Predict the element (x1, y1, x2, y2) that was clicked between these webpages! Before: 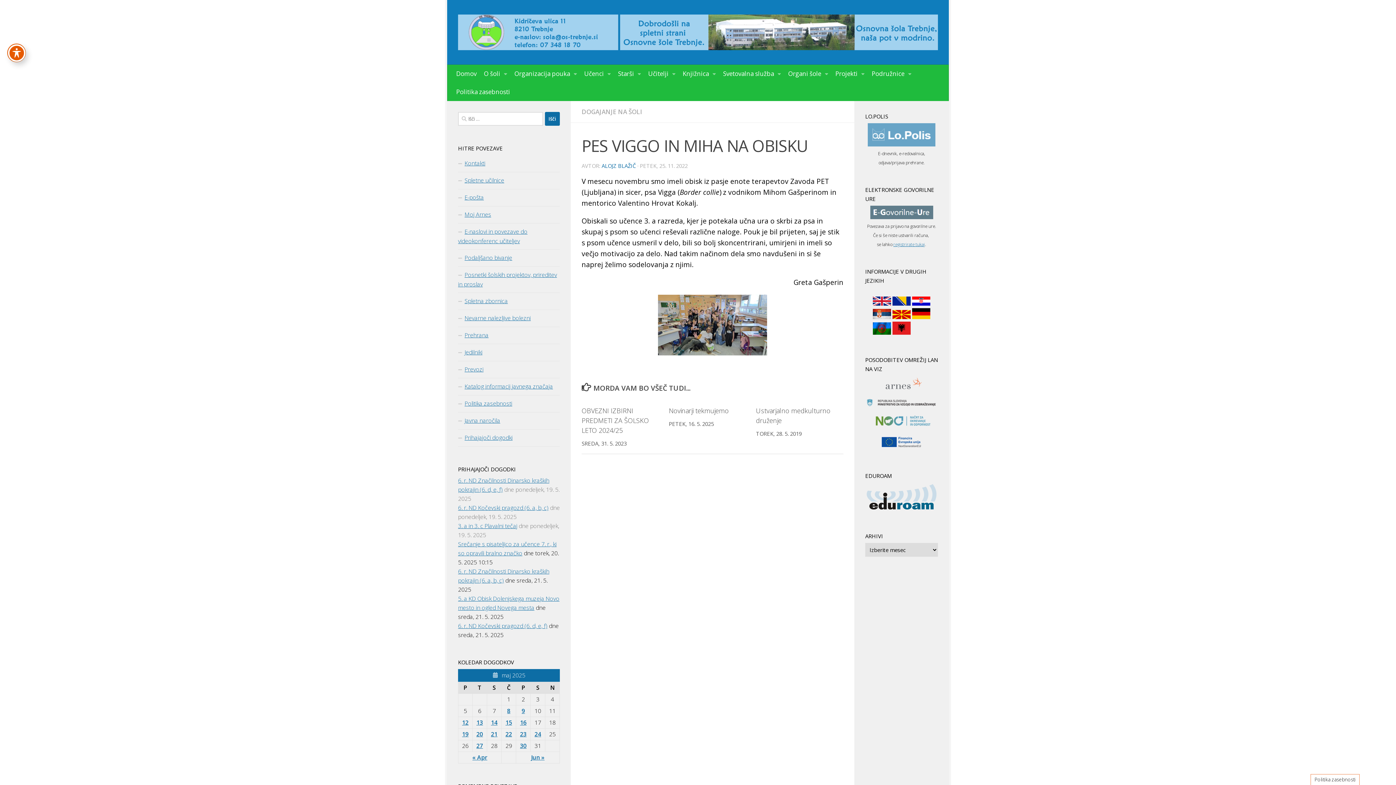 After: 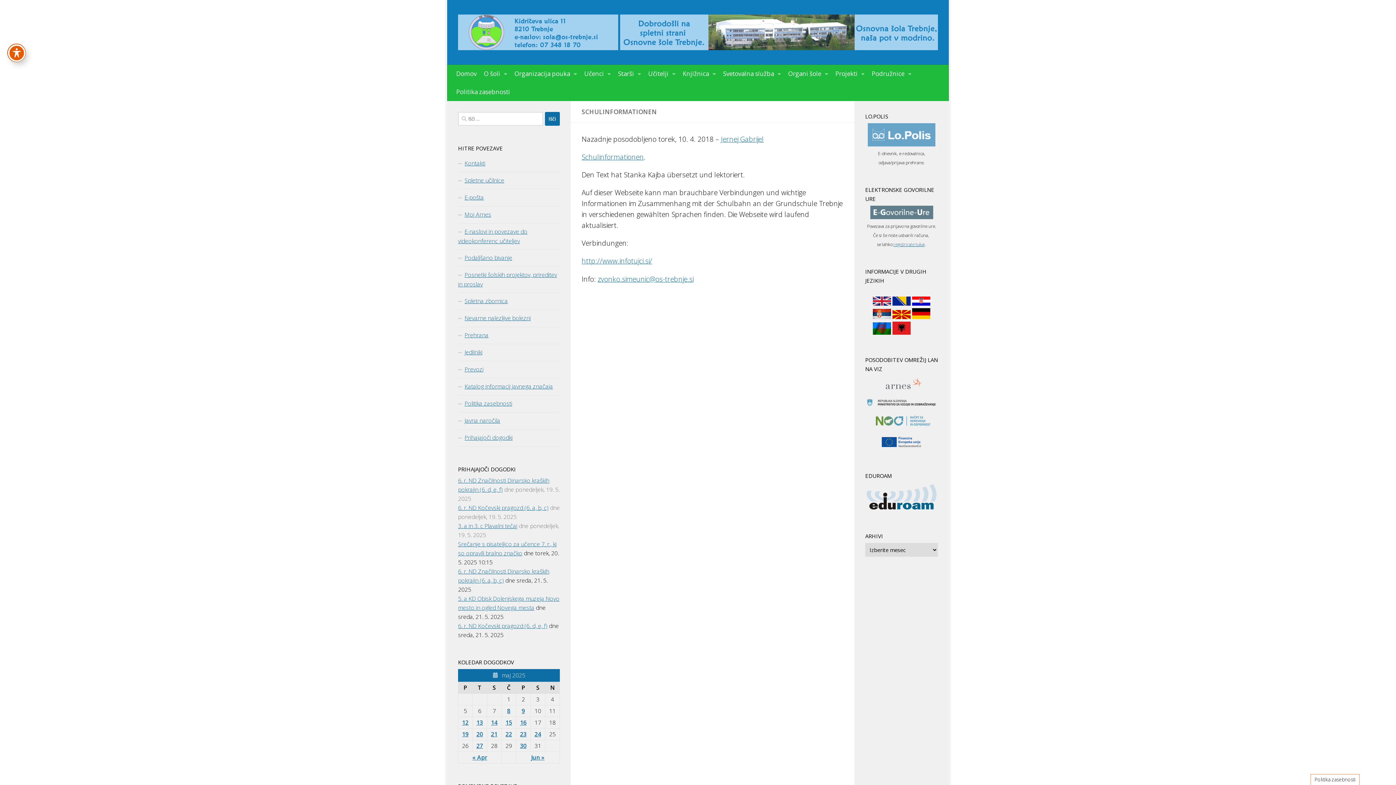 Action: bbox: (912, 313, 930, 321)